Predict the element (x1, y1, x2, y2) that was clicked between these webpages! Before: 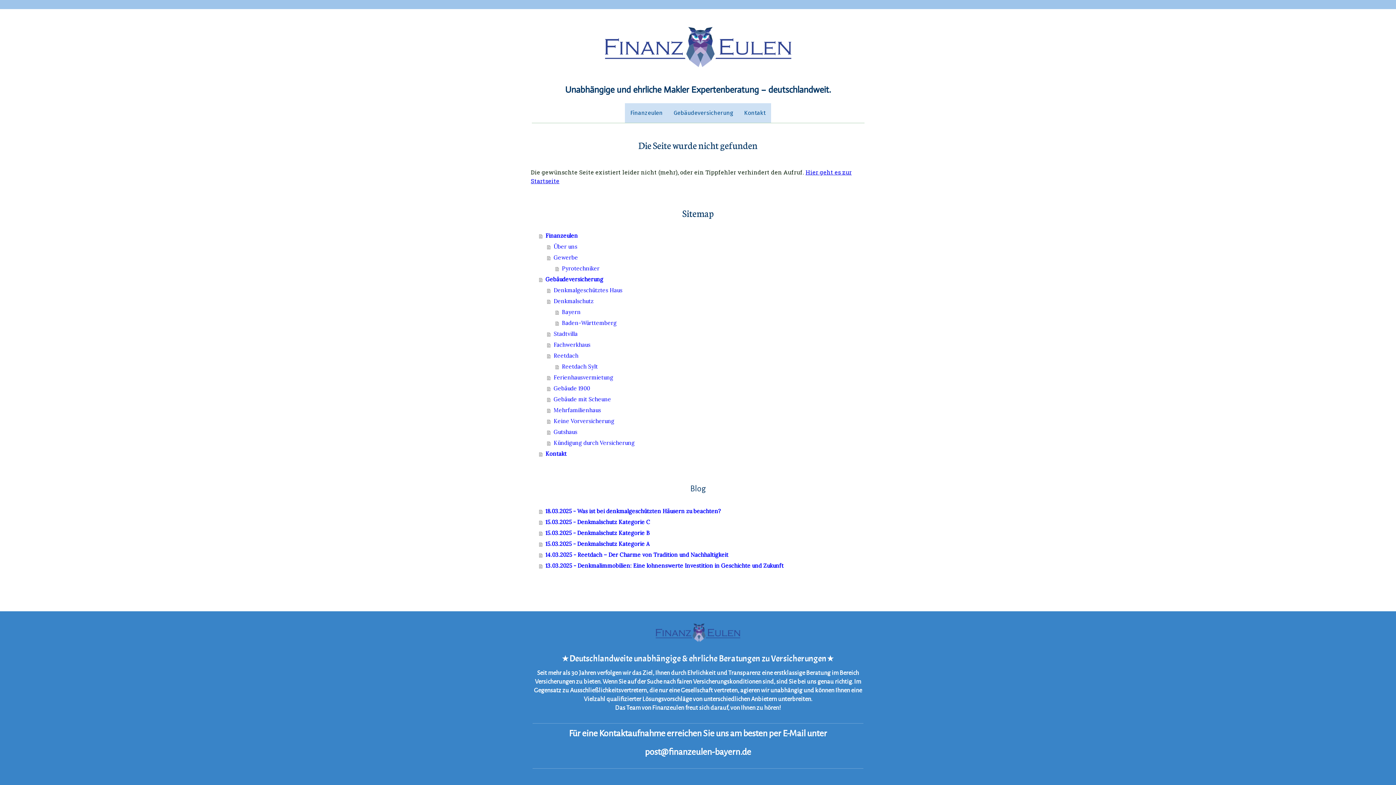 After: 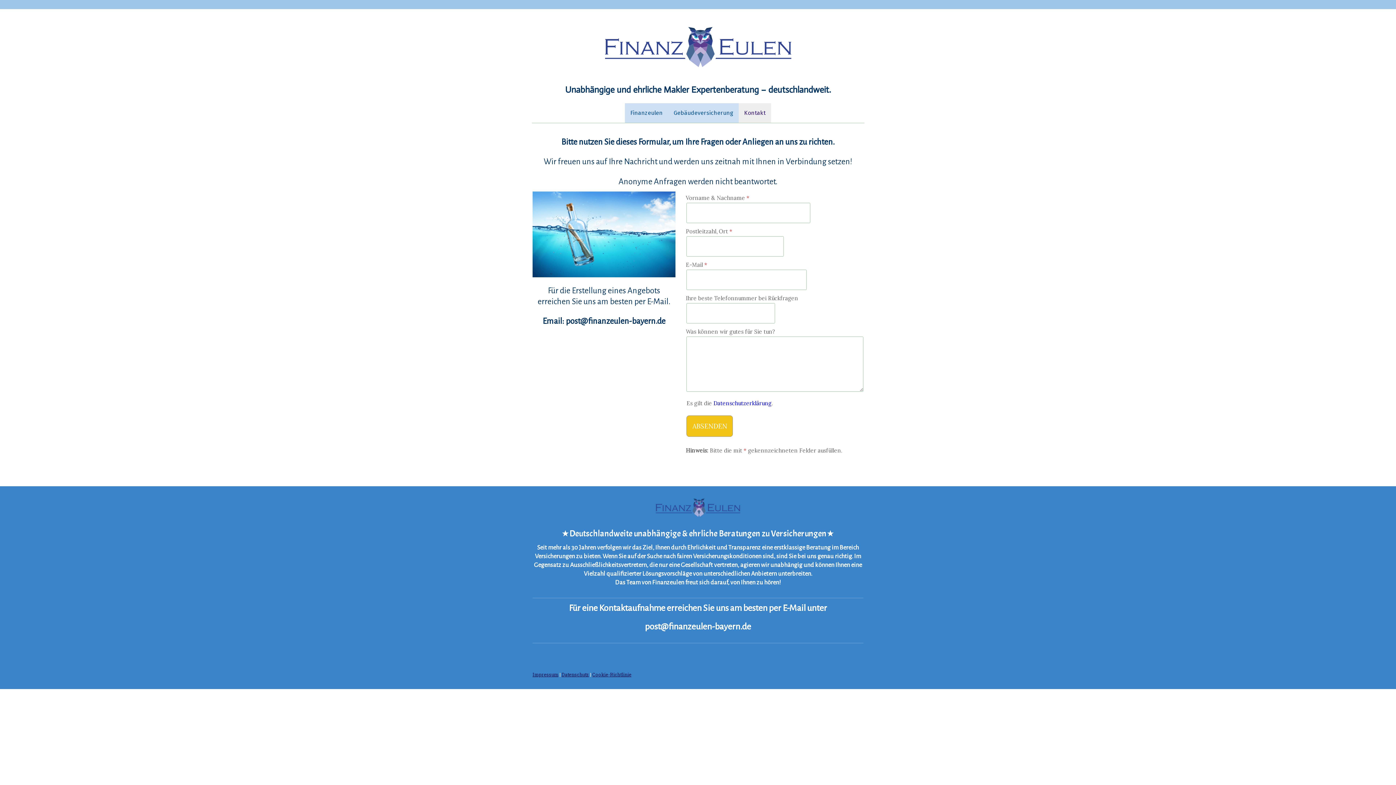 Action: bbox: (539, 448, 865, 459) label: Kontakt